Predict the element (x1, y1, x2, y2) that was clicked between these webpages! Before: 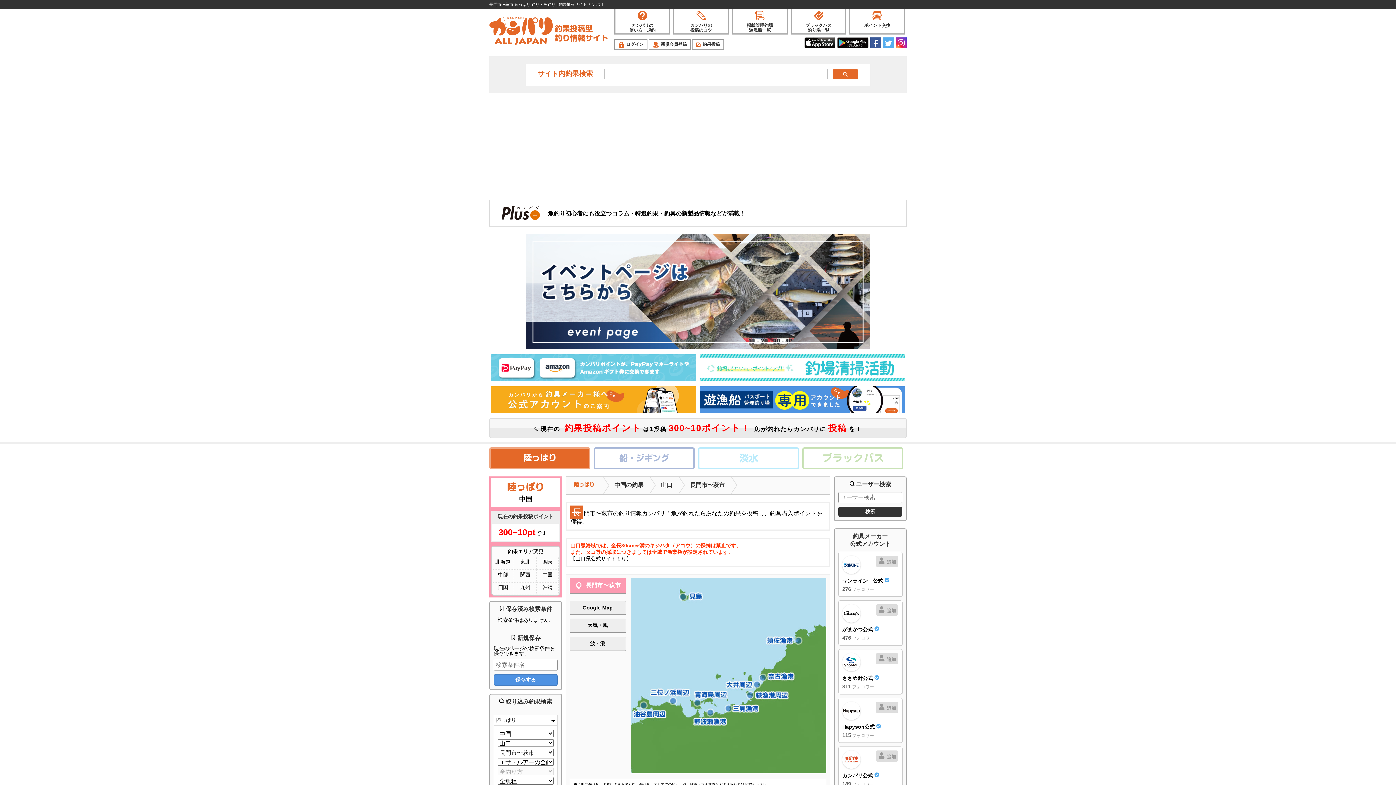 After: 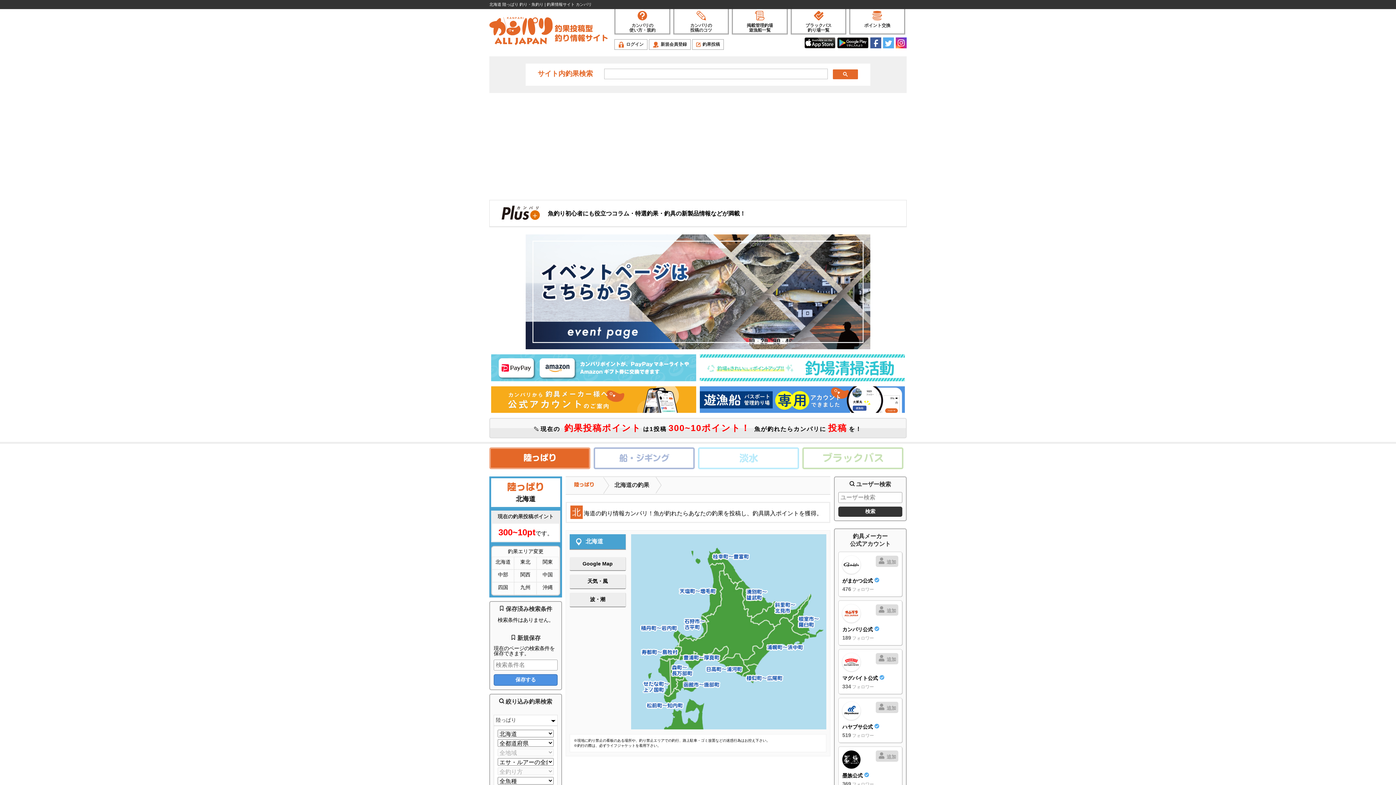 Action: label: 北海道 bbox: (492, 559, 513, 567)